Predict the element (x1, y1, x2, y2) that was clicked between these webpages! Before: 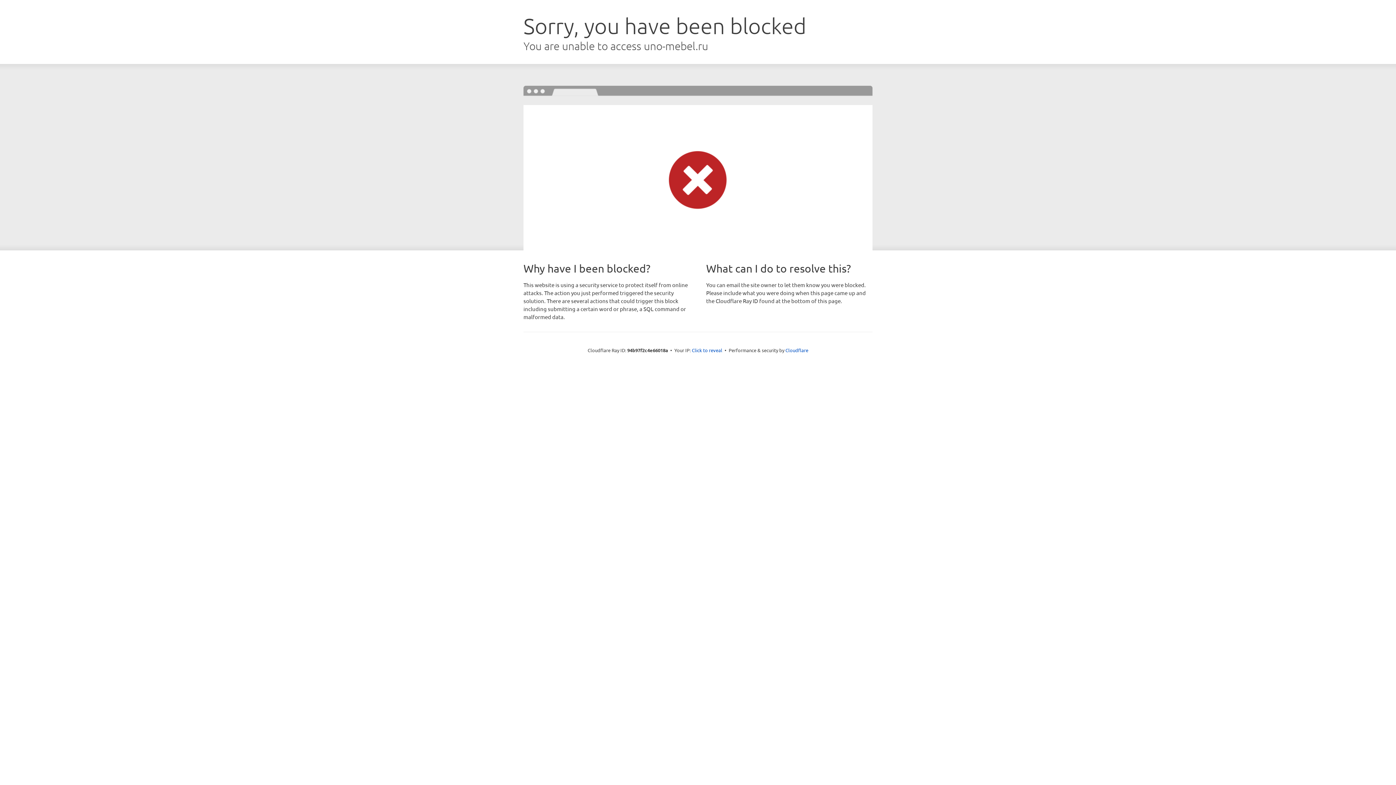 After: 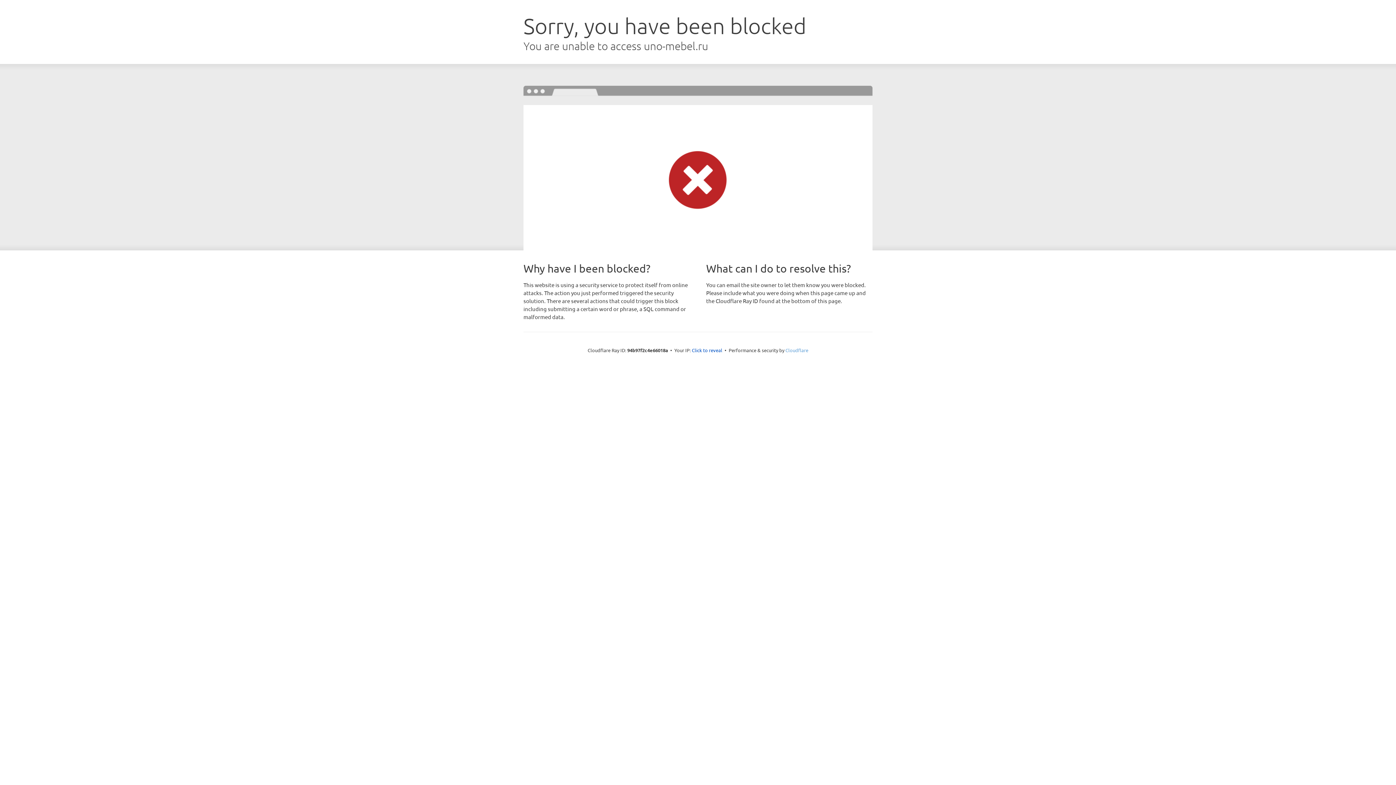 Action: bbox: (785, 347, 808, 353) label: Cloudflare